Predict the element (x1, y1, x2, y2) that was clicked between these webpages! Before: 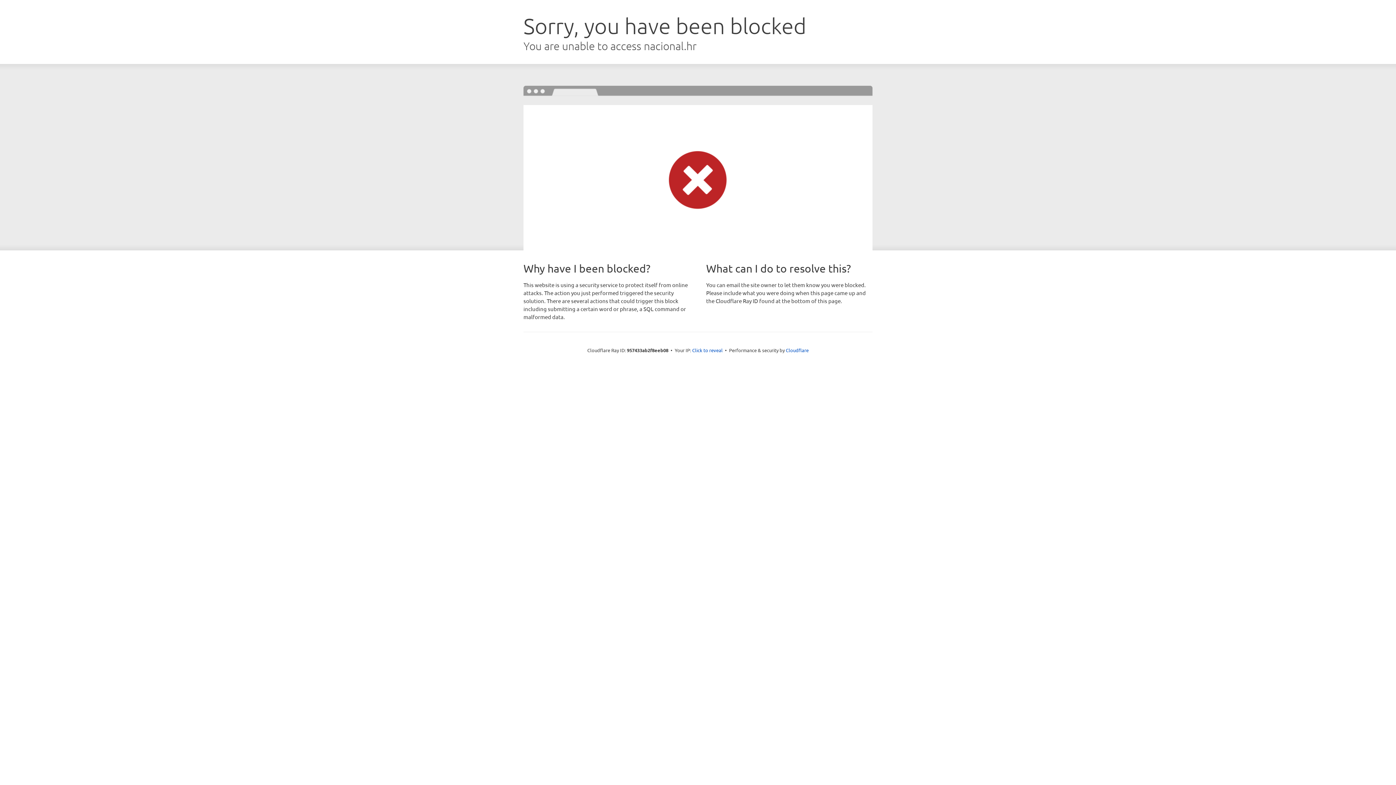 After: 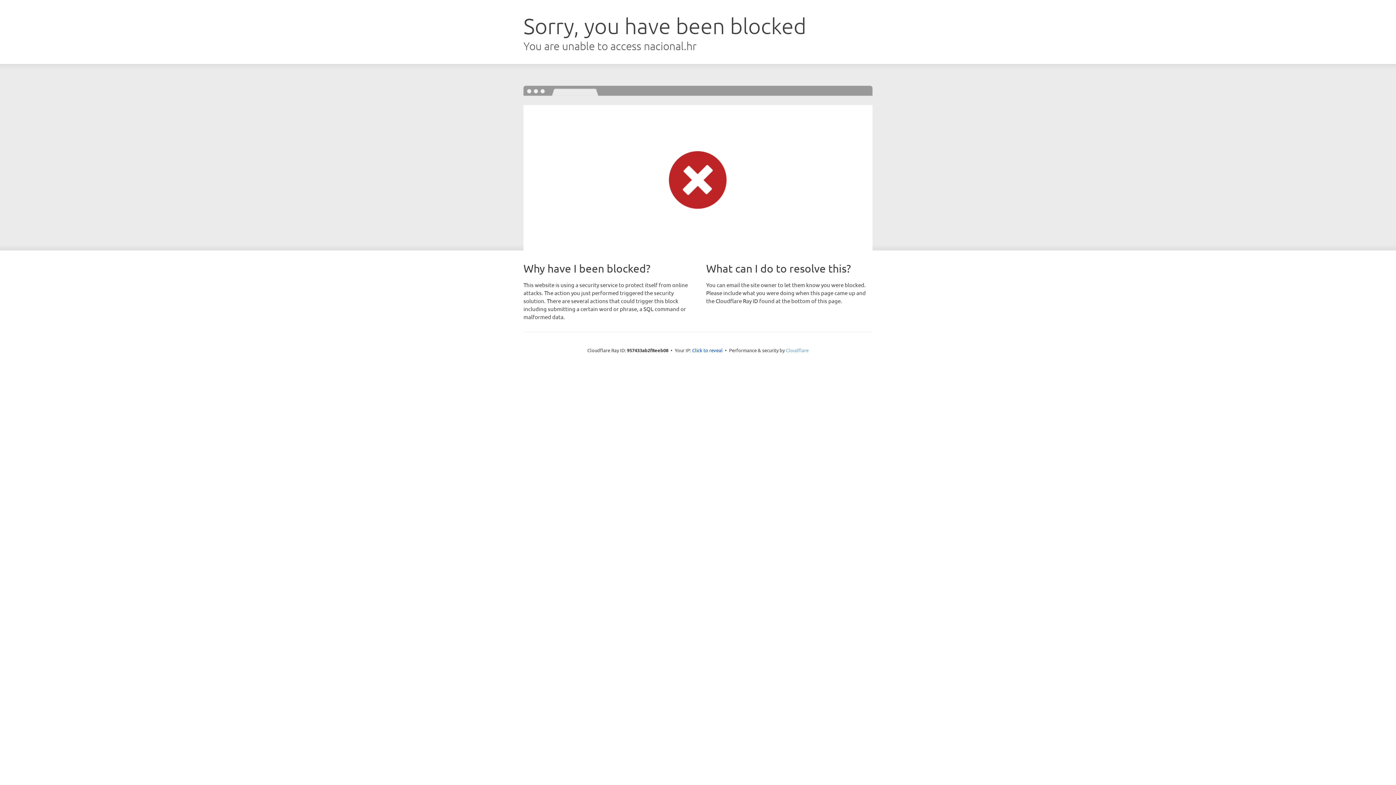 Action: bbox: (786, 347, 808, 353) label: Cloudflare